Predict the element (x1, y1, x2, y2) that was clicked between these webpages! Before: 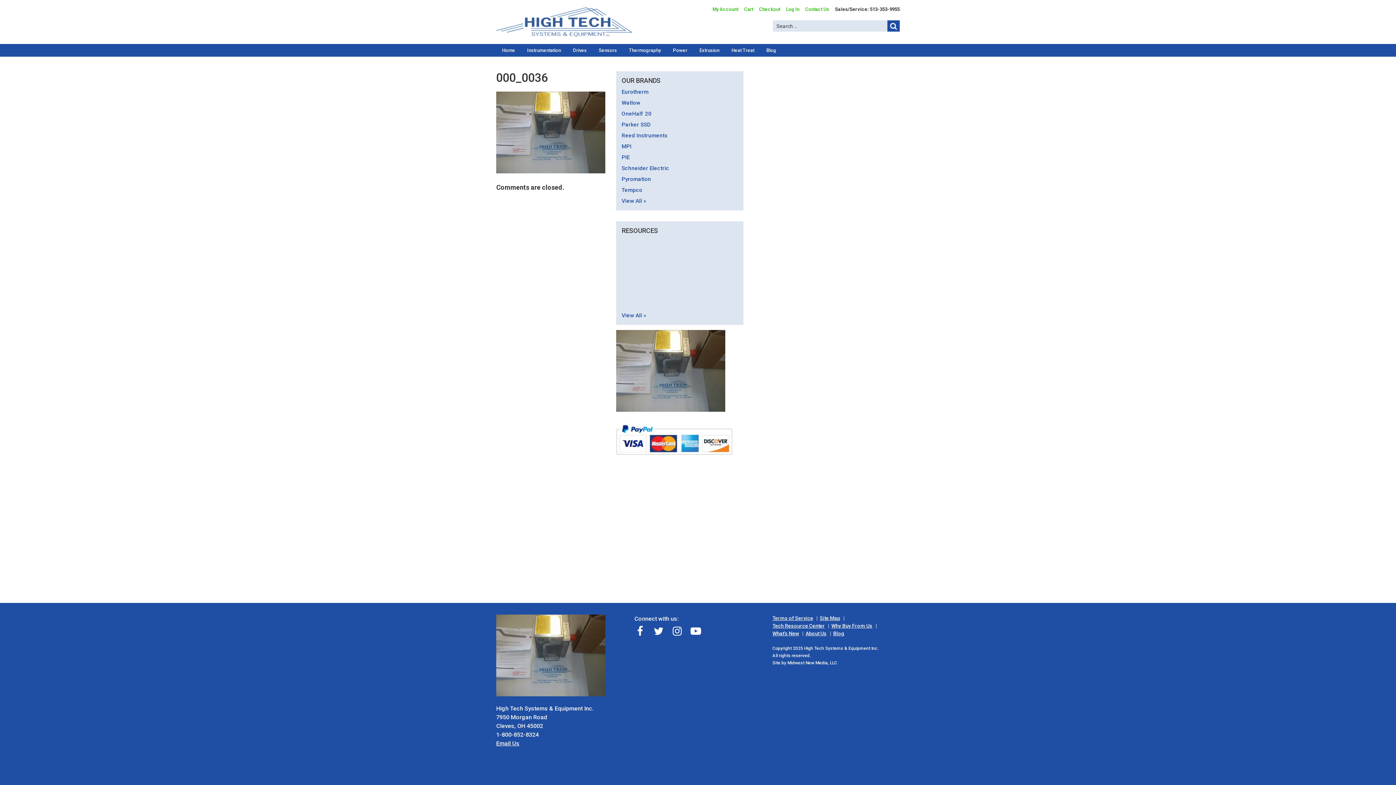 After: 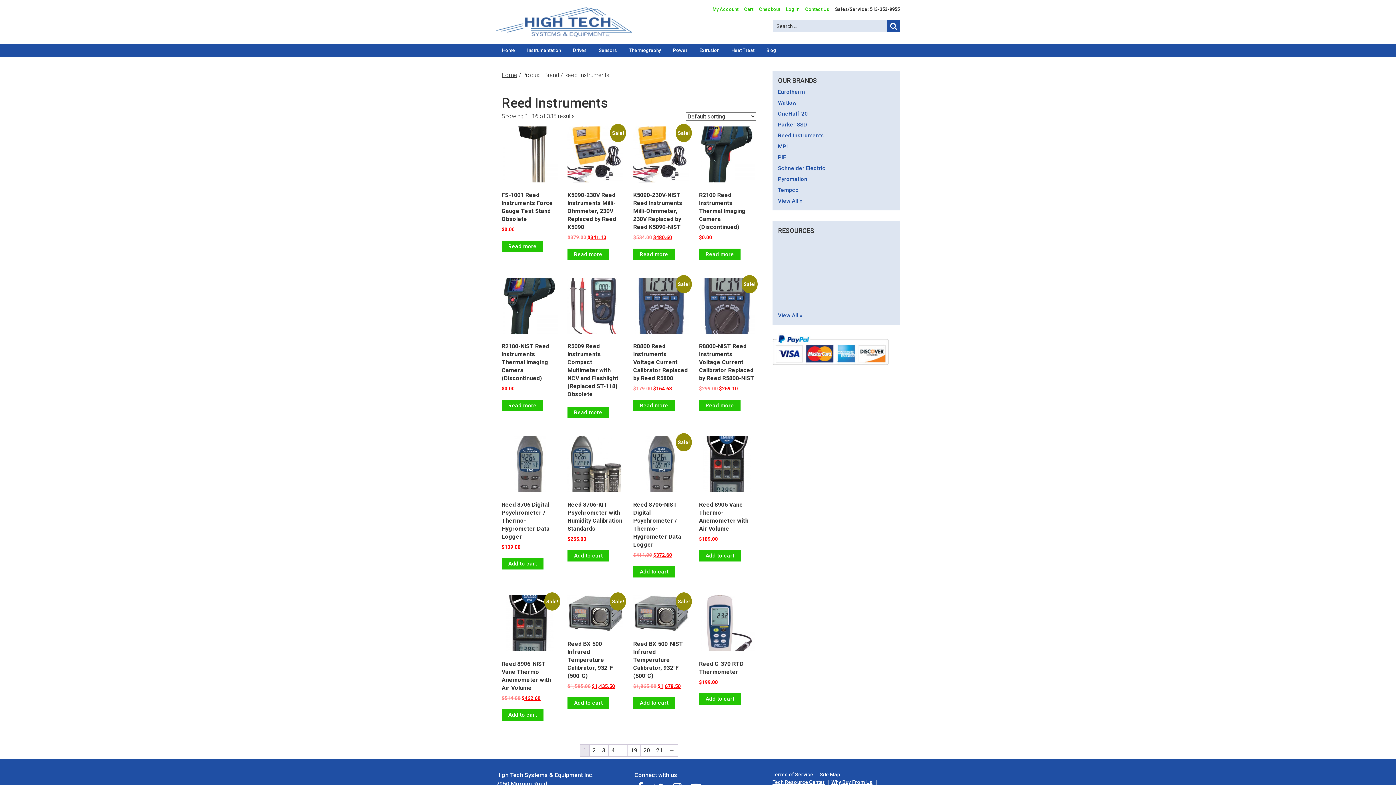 Action: bbox: (621, 132, 667, 138) label: Reed Instruments